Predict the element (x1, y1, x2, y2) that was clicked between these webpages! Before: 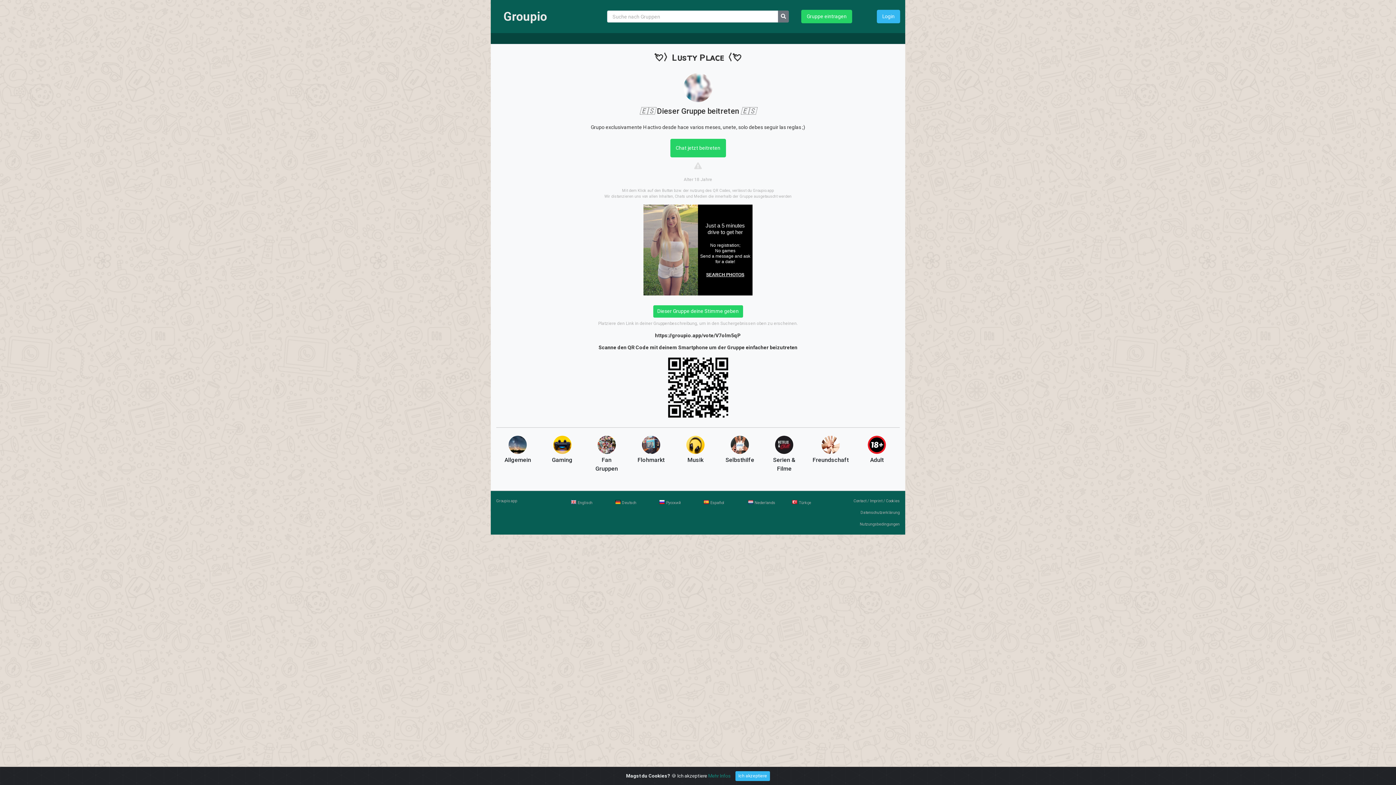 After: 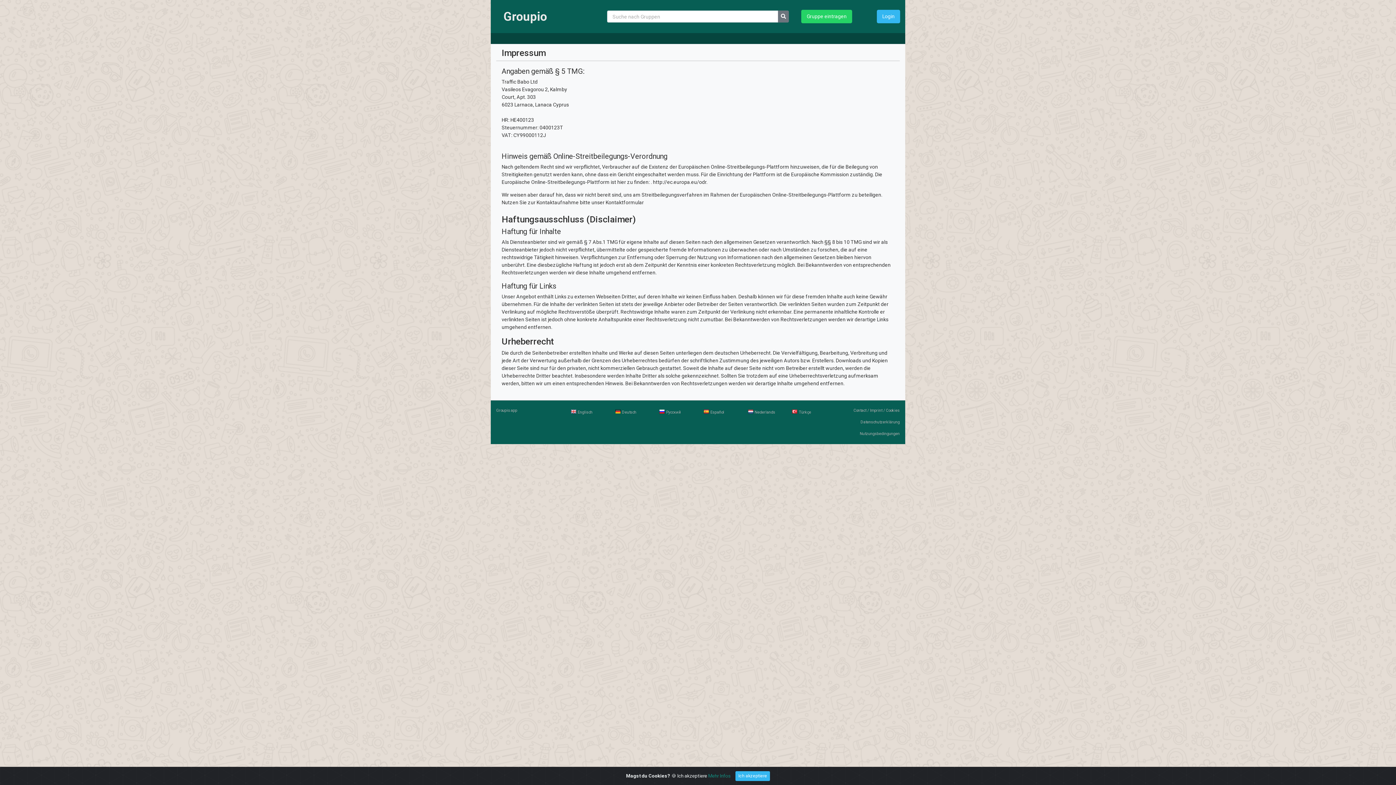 Action: label: Imprint bbox: (870, 498, 882, 503)